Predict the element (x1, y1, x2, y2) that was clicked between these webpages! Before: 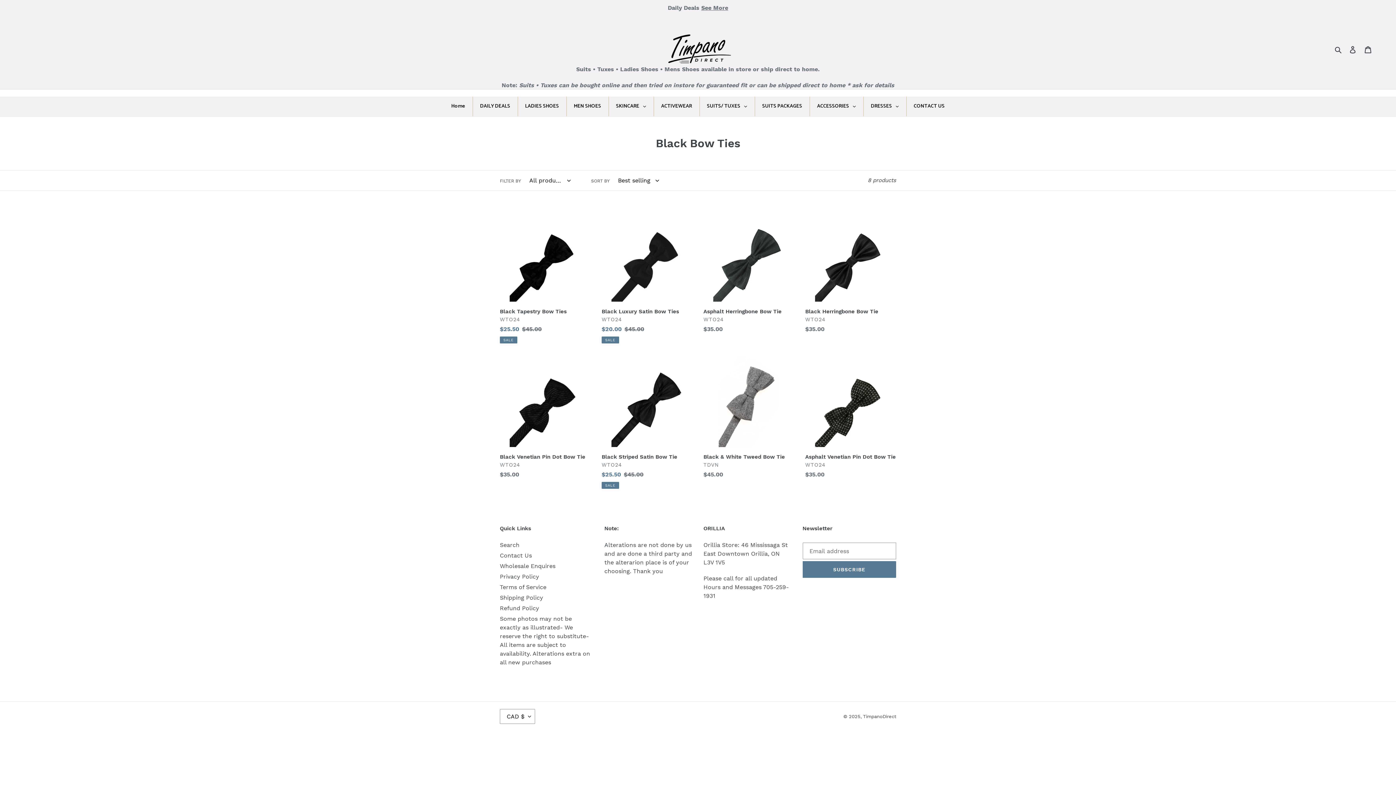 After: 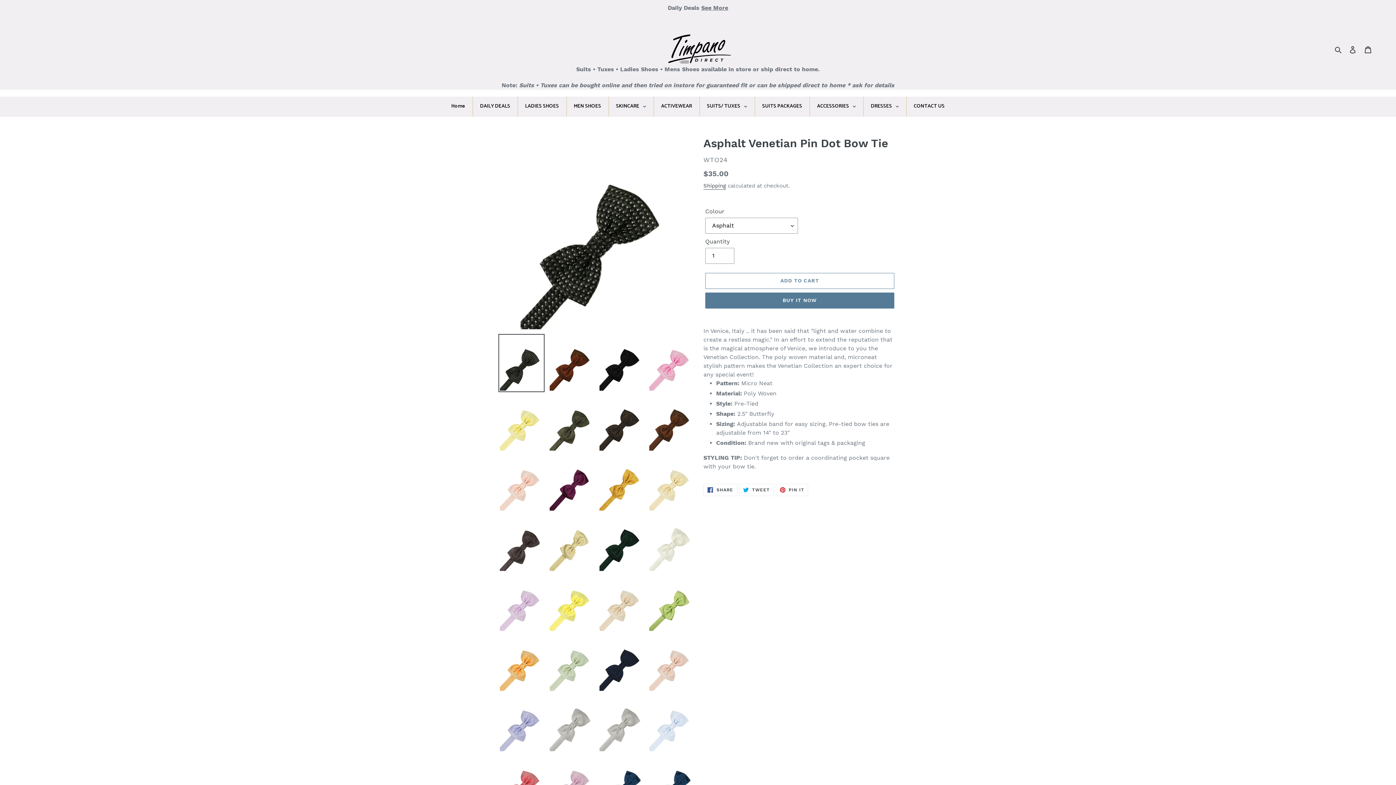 Action: bbox: (805, 356, 896, 482) label: Asphalt Venetian Pin Dot Bow Tie